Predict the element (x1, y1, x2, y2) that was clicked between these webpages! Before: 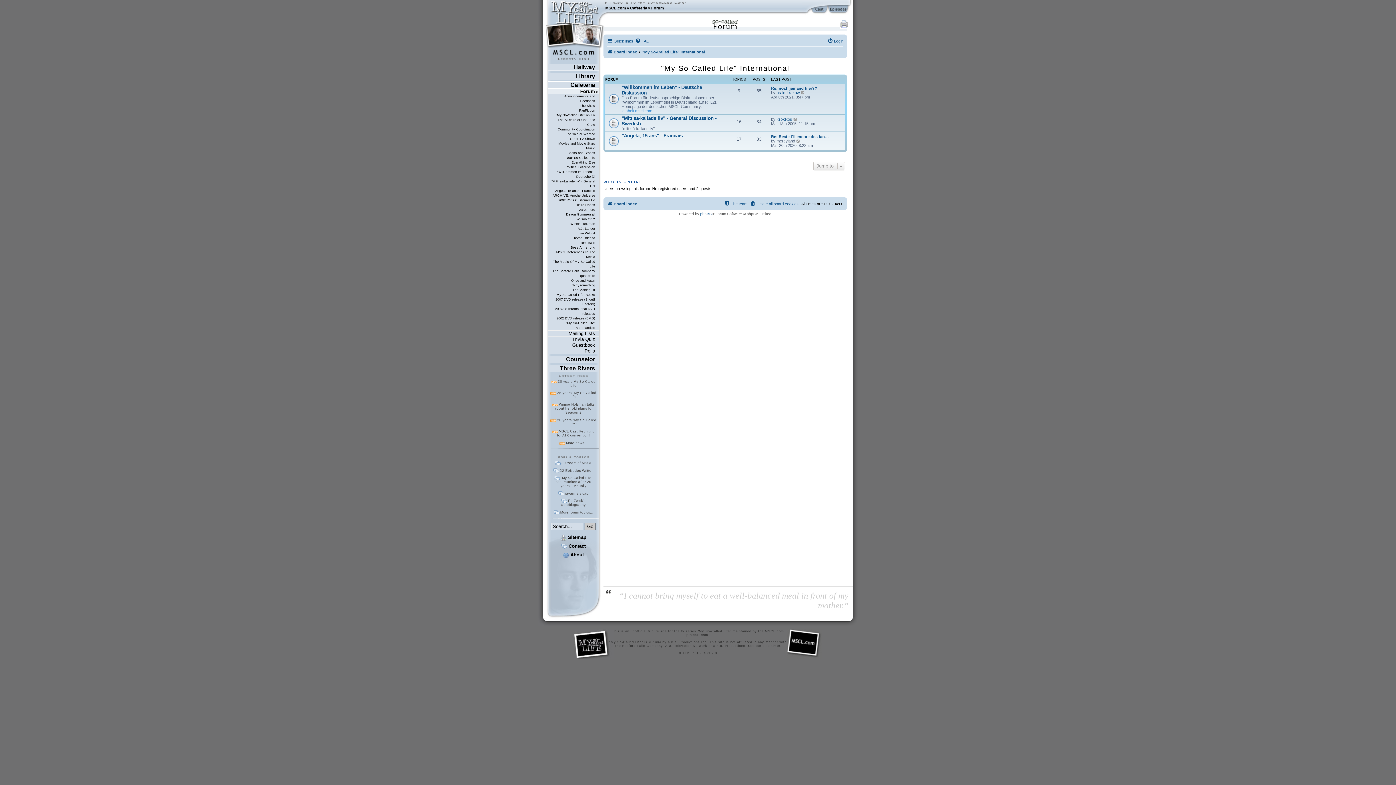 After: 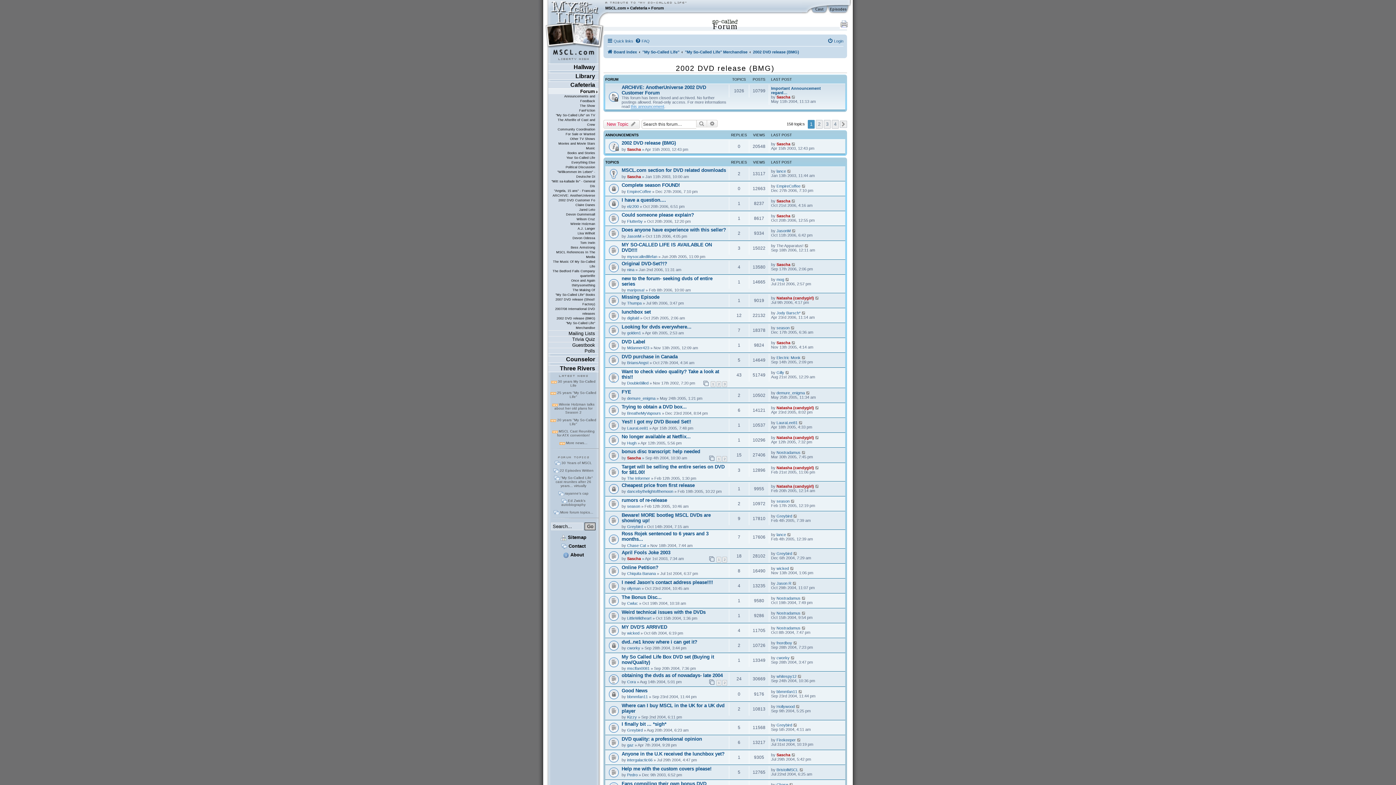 Action: bbox: (548, 316, 598, 321) label: 2002 DVD release (BMG)